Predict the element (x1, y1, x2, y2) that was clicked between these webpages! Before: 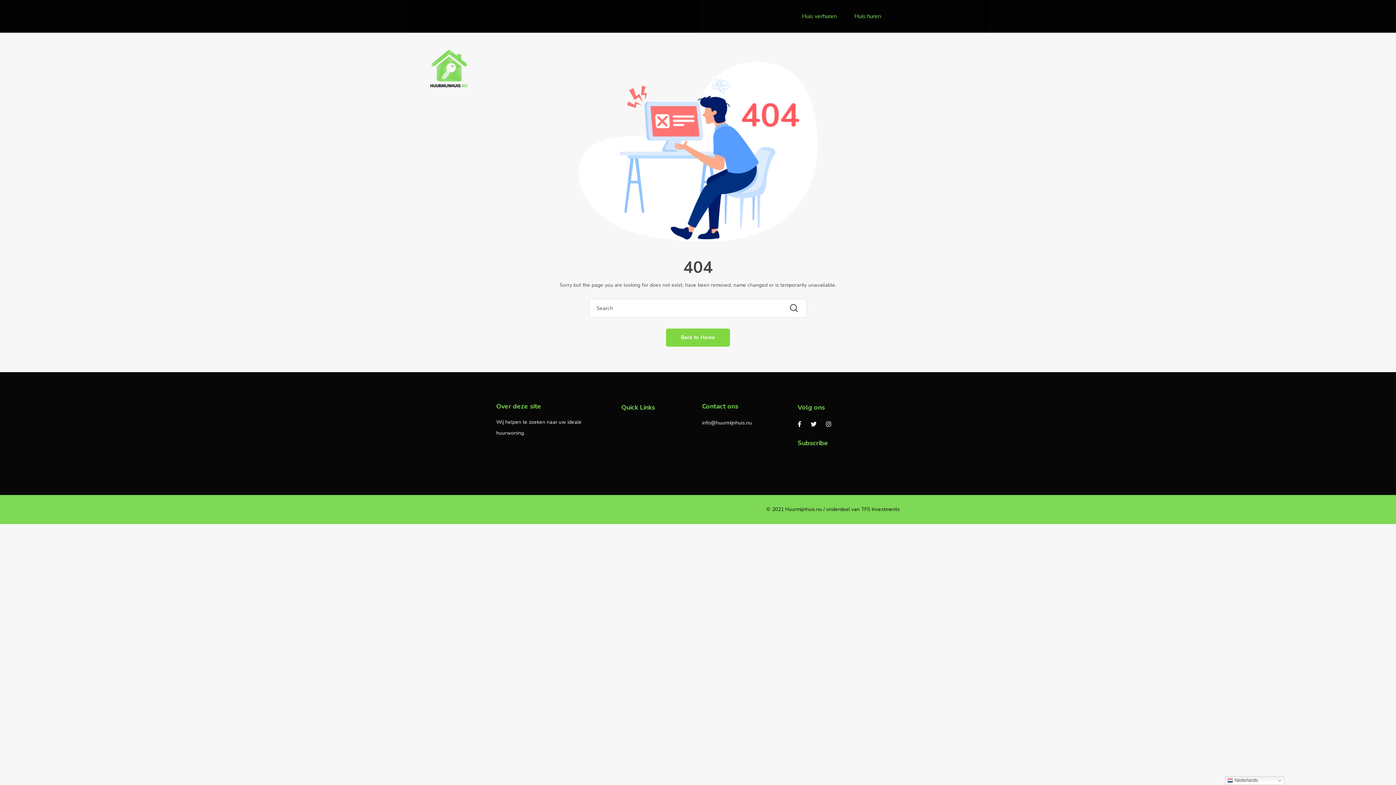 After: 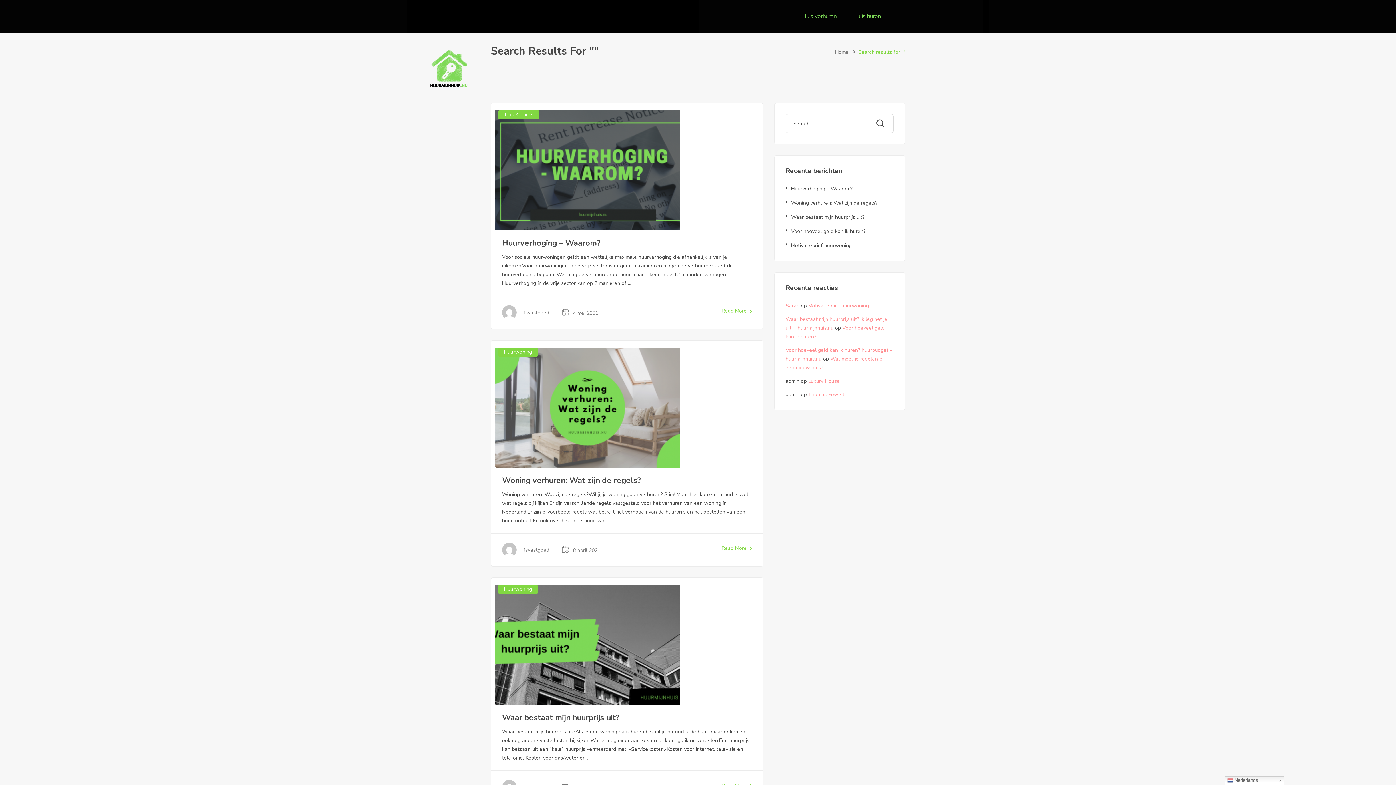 Action: bbox: (781, 299, 806, 317)